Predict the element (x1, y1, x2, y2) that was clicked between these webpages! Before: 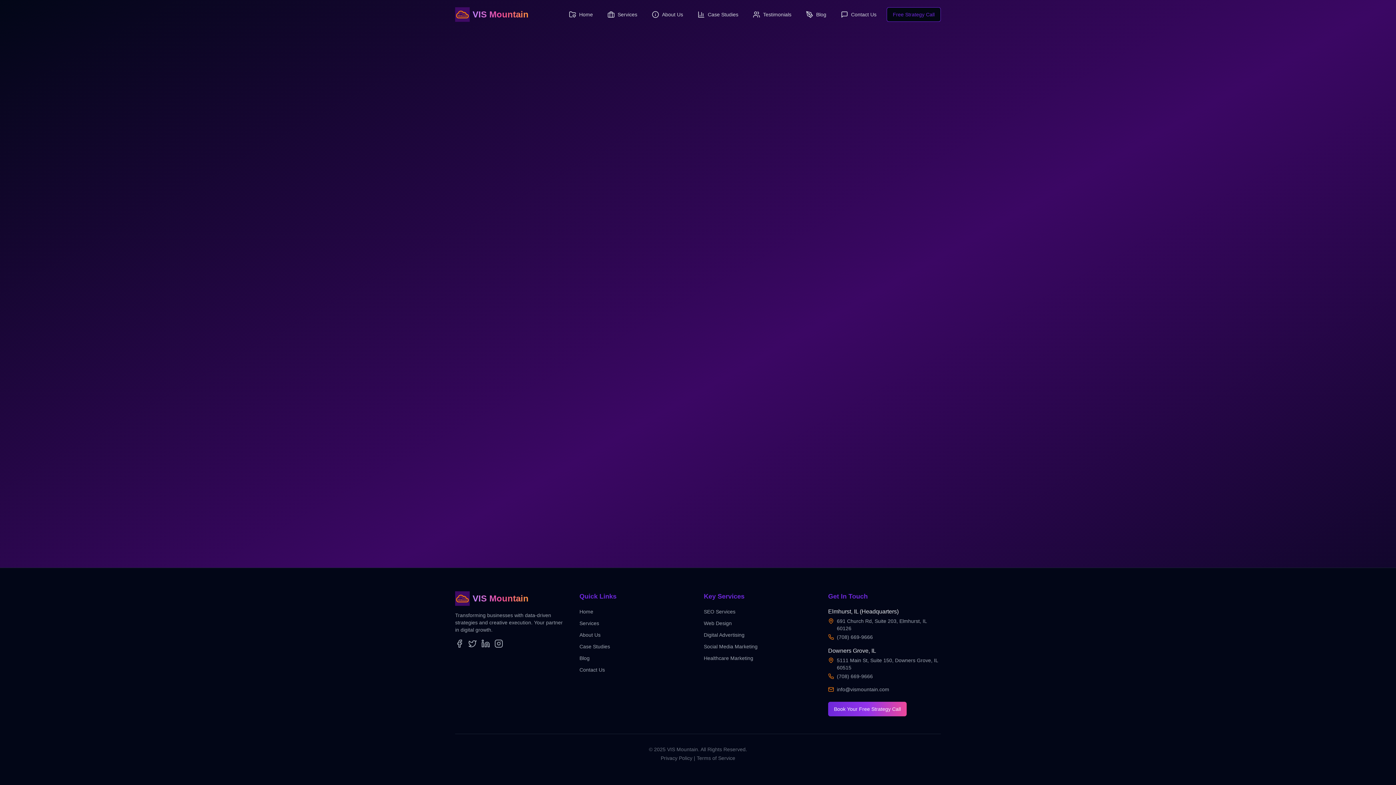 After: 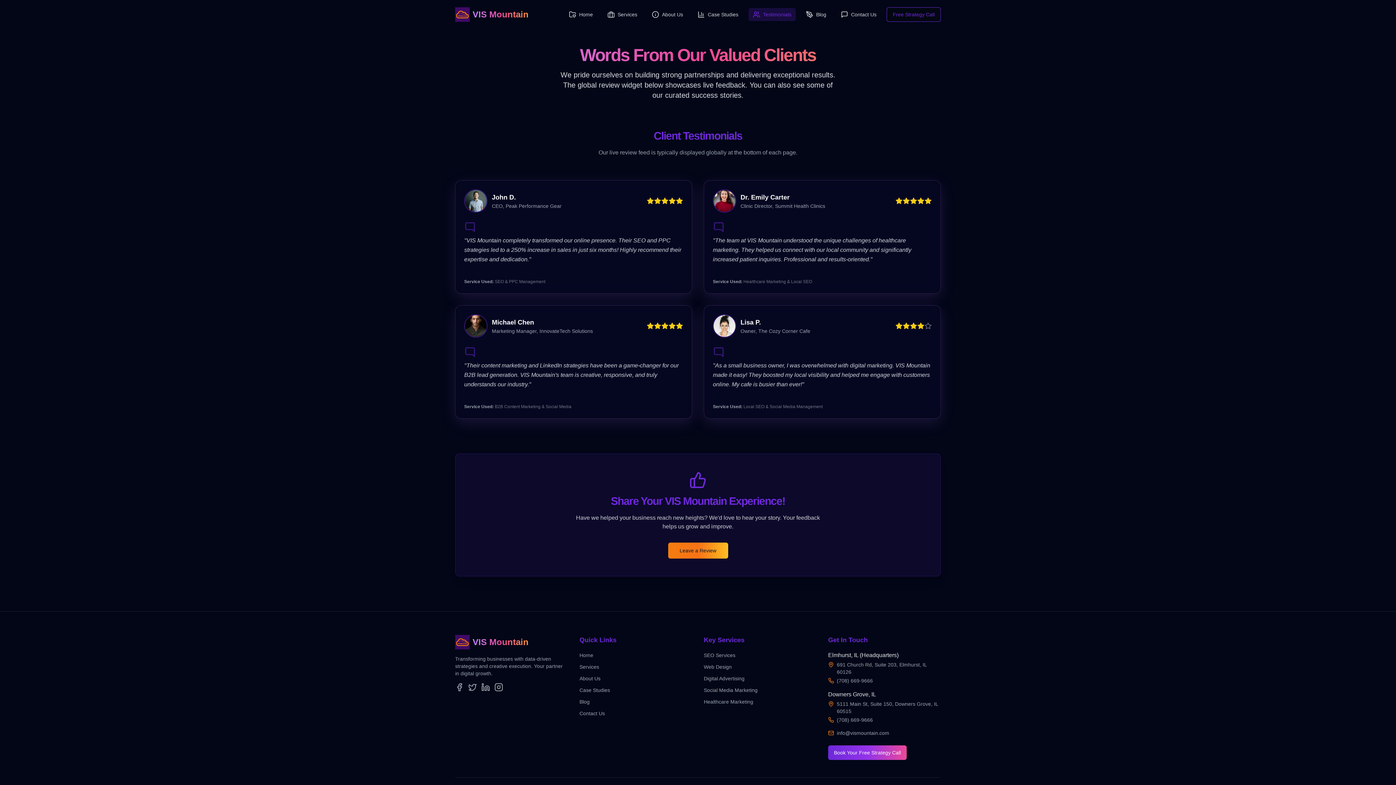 Action: bbox: (748, 8, 796, 21) label: Testimonials